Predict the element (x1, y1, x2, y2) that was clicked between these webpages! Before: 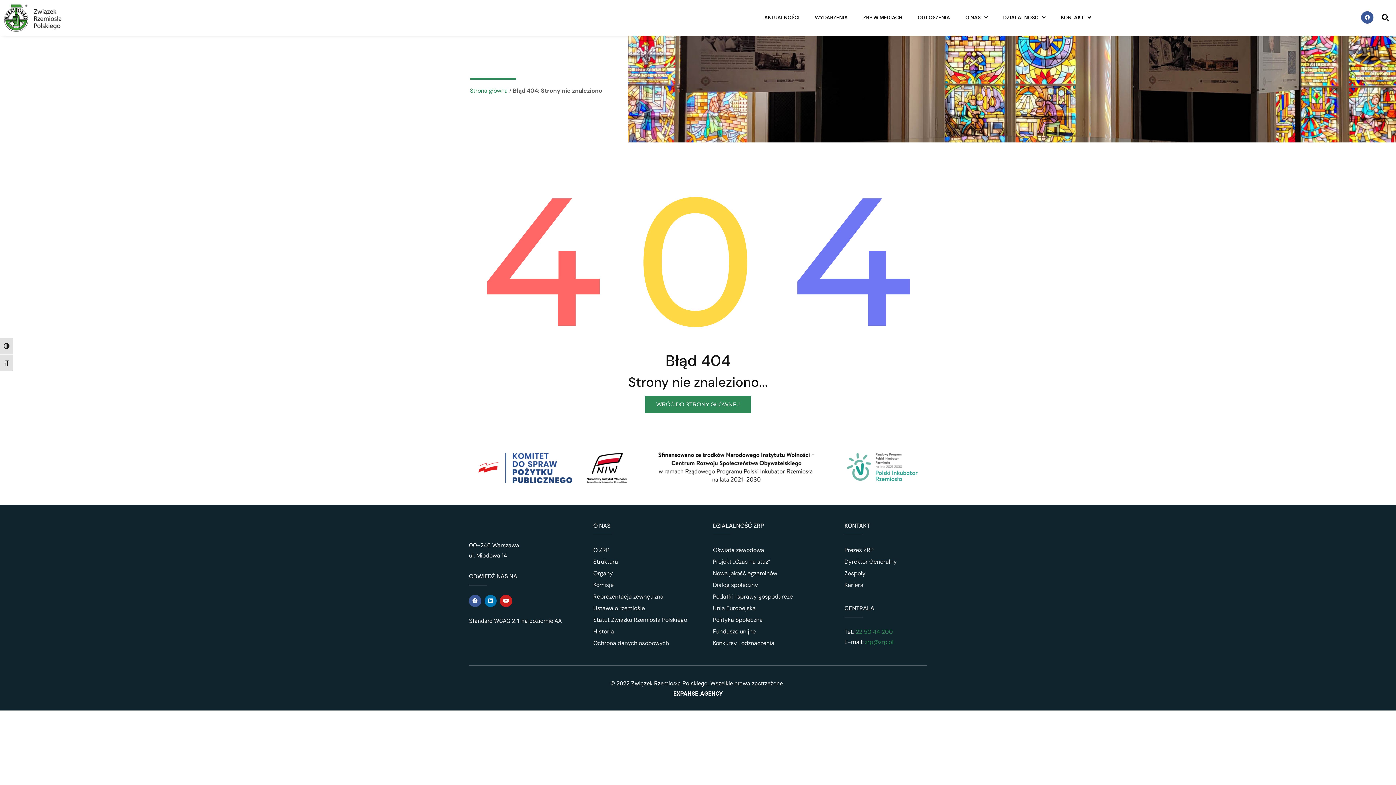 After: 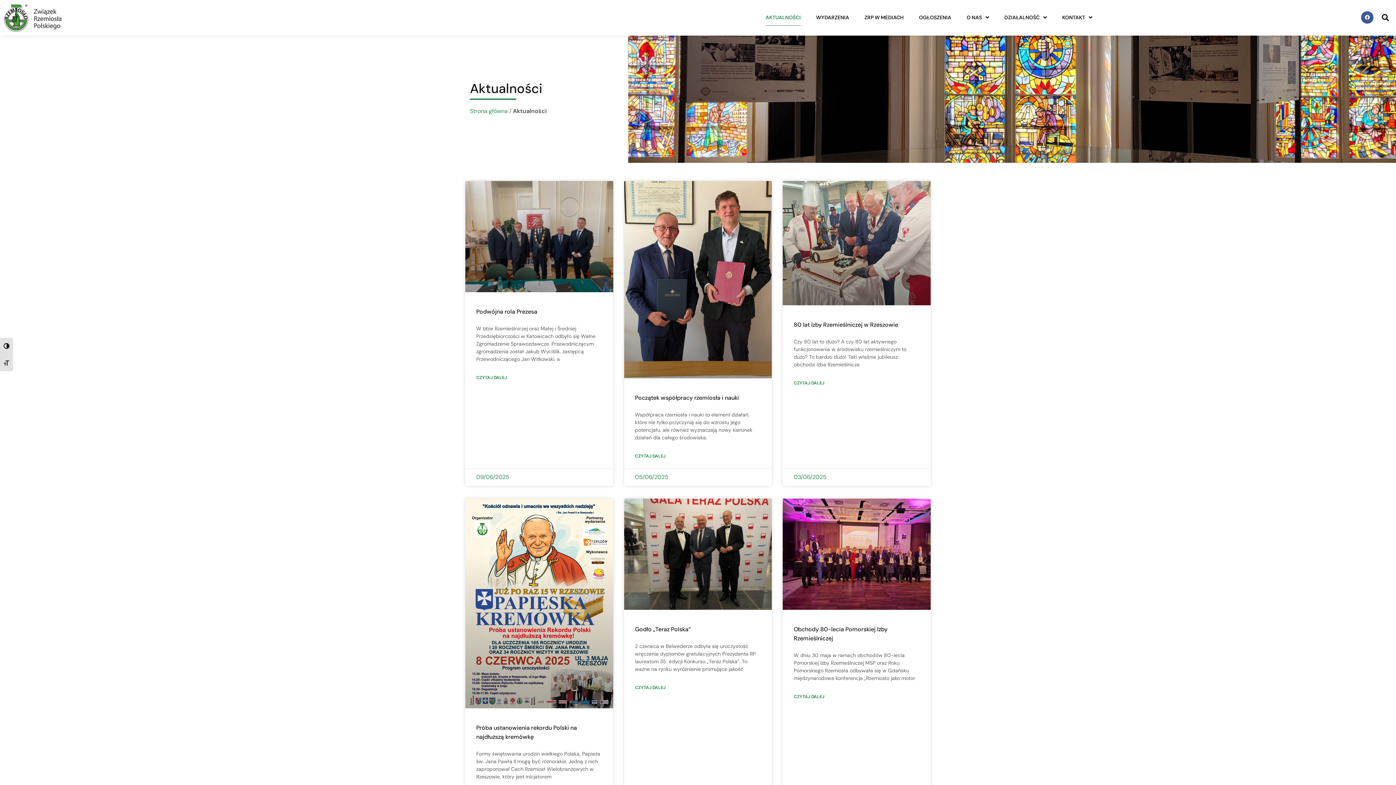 Action: label: AKTUALNOŚCI bbox: (764, 9, 799, 25)